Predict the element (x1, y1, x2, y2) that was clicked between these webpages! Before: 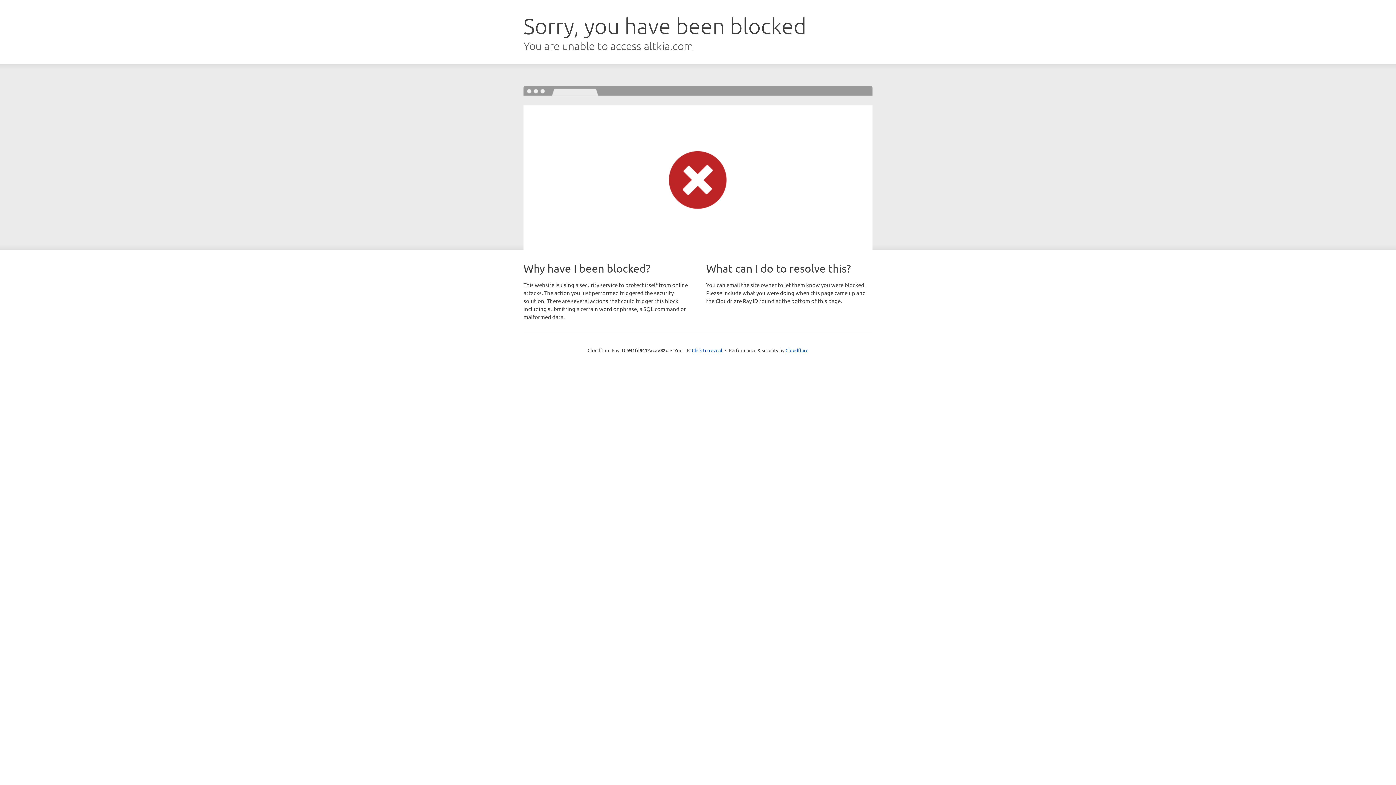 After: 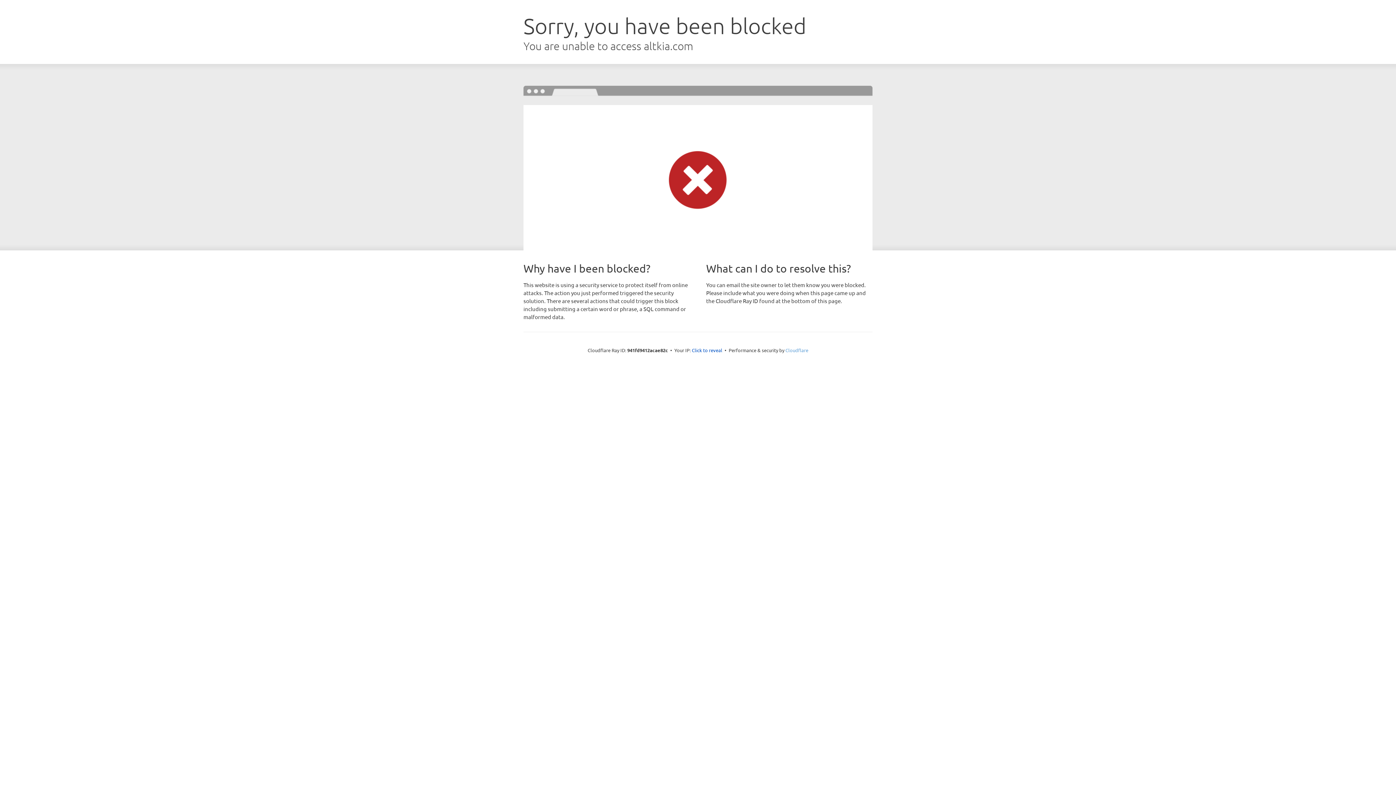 Action: bbox: (785, 347, 808, 353) label: Cloudflare